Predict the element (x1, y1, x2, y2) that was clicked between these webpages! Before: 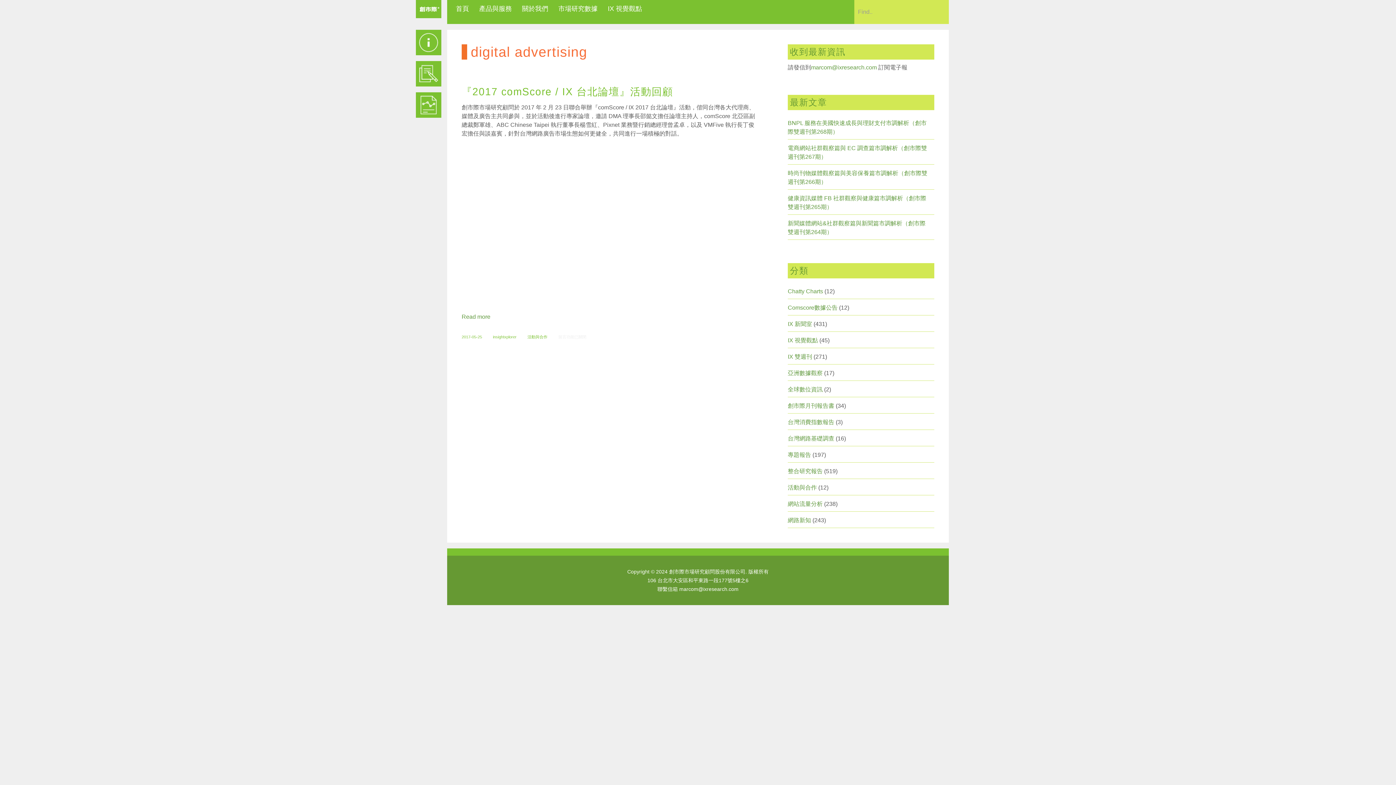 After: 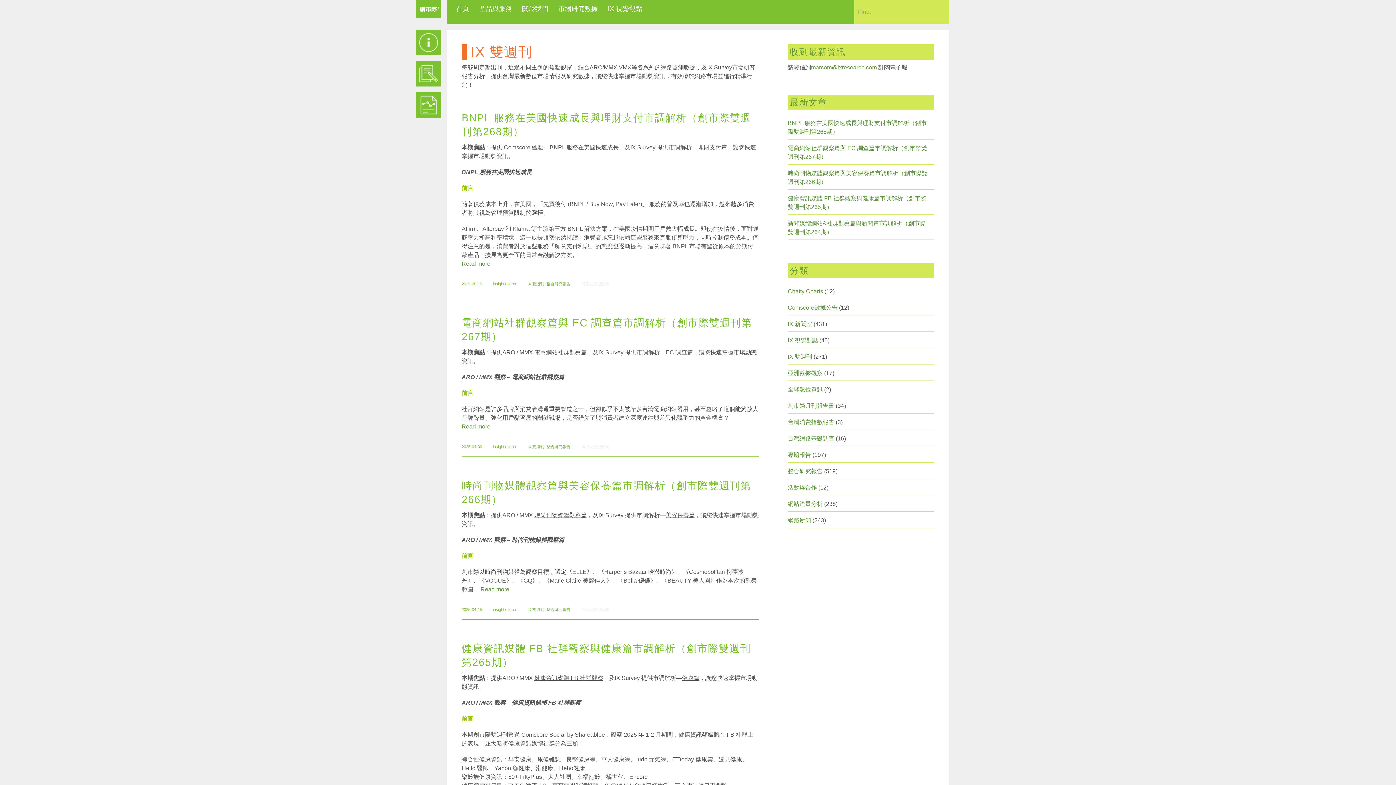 Action: label: IX 雙週刊 bbox: (788, 353, 812, 360)